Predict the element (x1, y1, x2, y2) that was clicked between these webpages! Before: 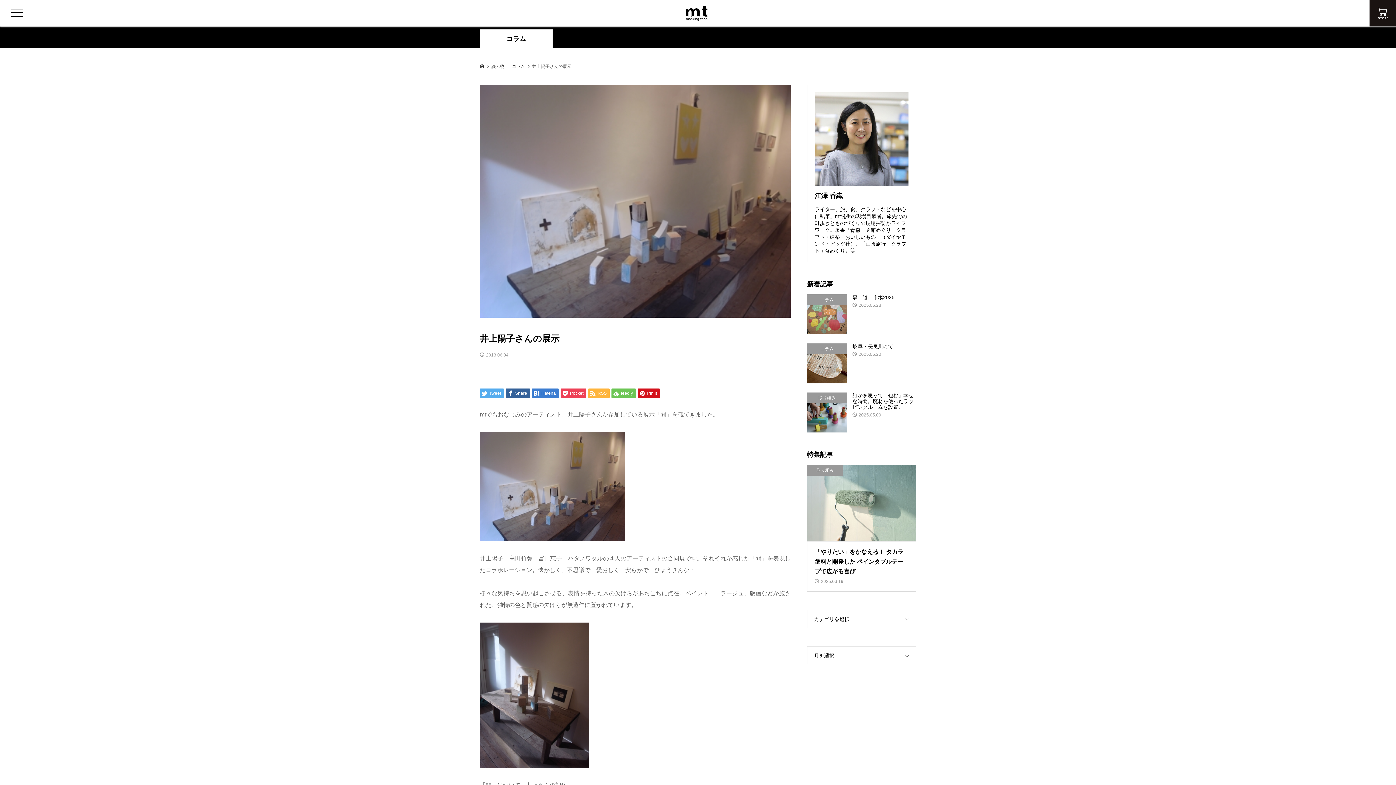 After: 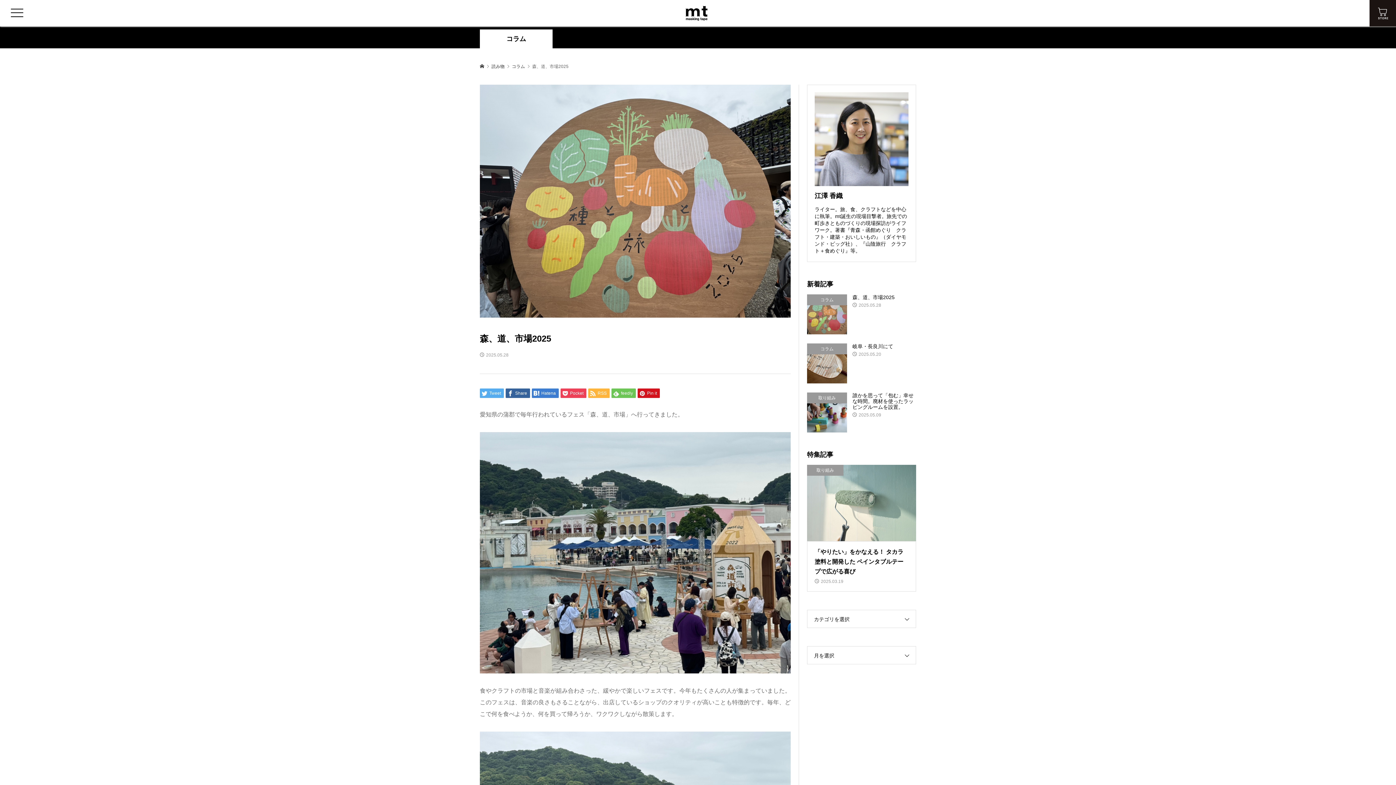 Action: label: コラム
森、道、市場2025

2025.05.28 bbox: (807, 294, 916, 334)